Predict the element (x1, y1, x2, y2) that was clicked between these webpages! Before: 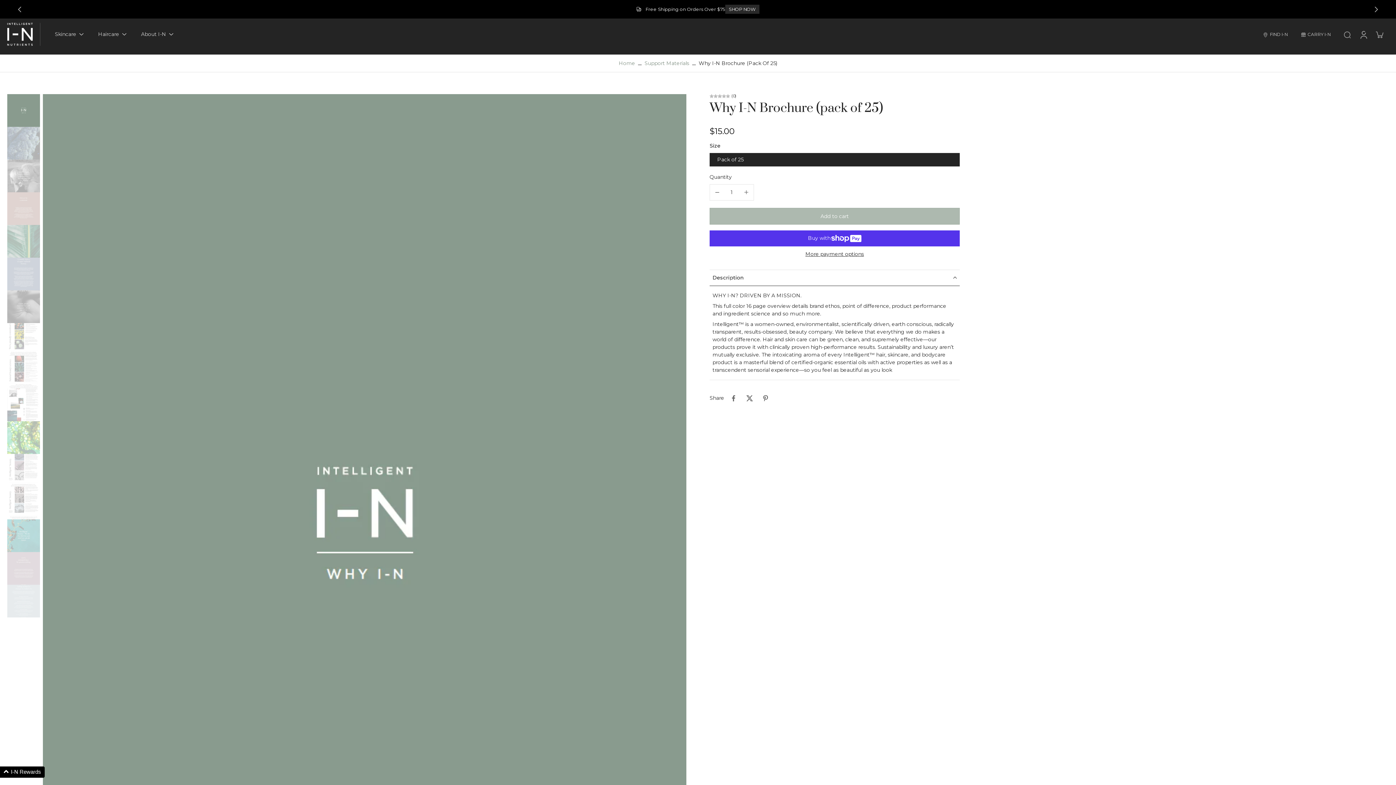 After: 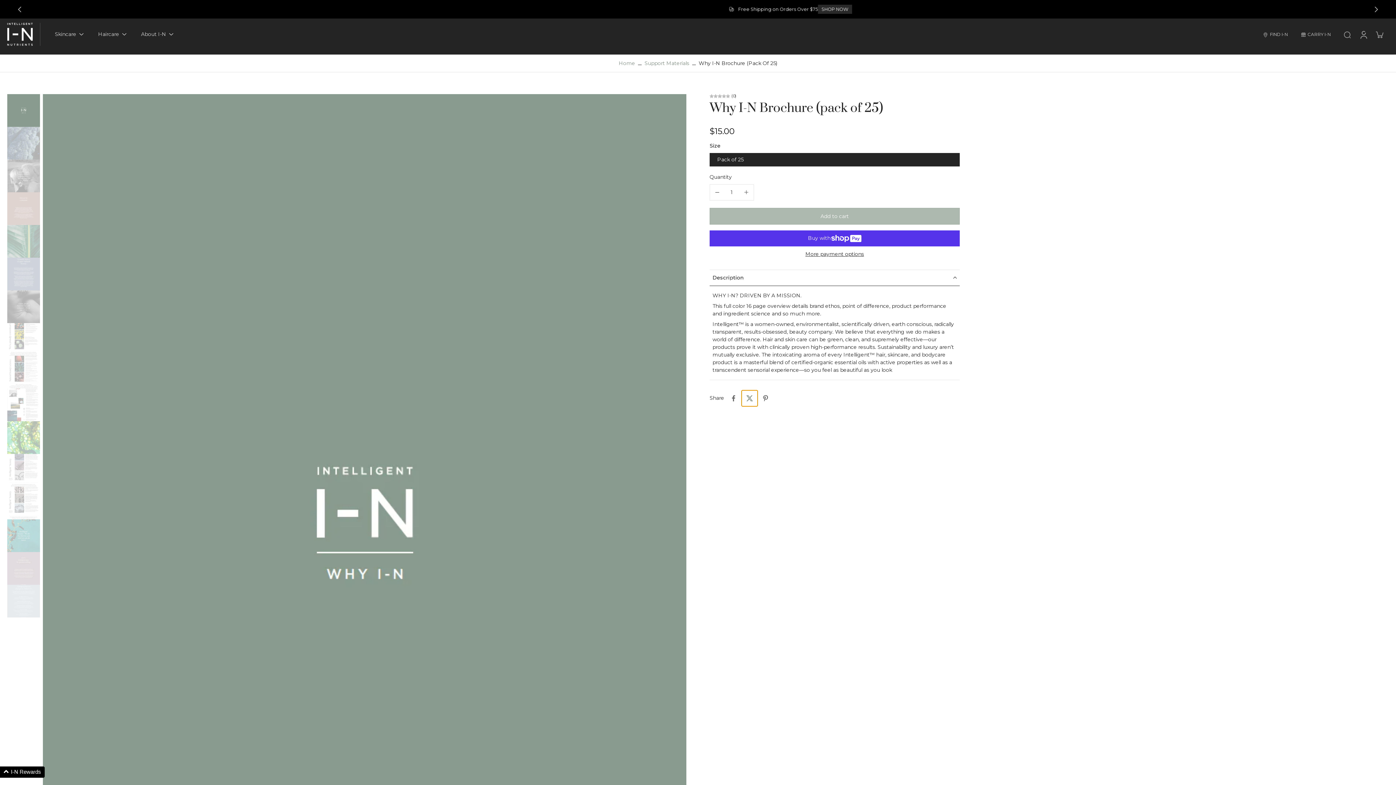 Action: label: Tweet on Twitter bbox: (741, 390, 757, 406)